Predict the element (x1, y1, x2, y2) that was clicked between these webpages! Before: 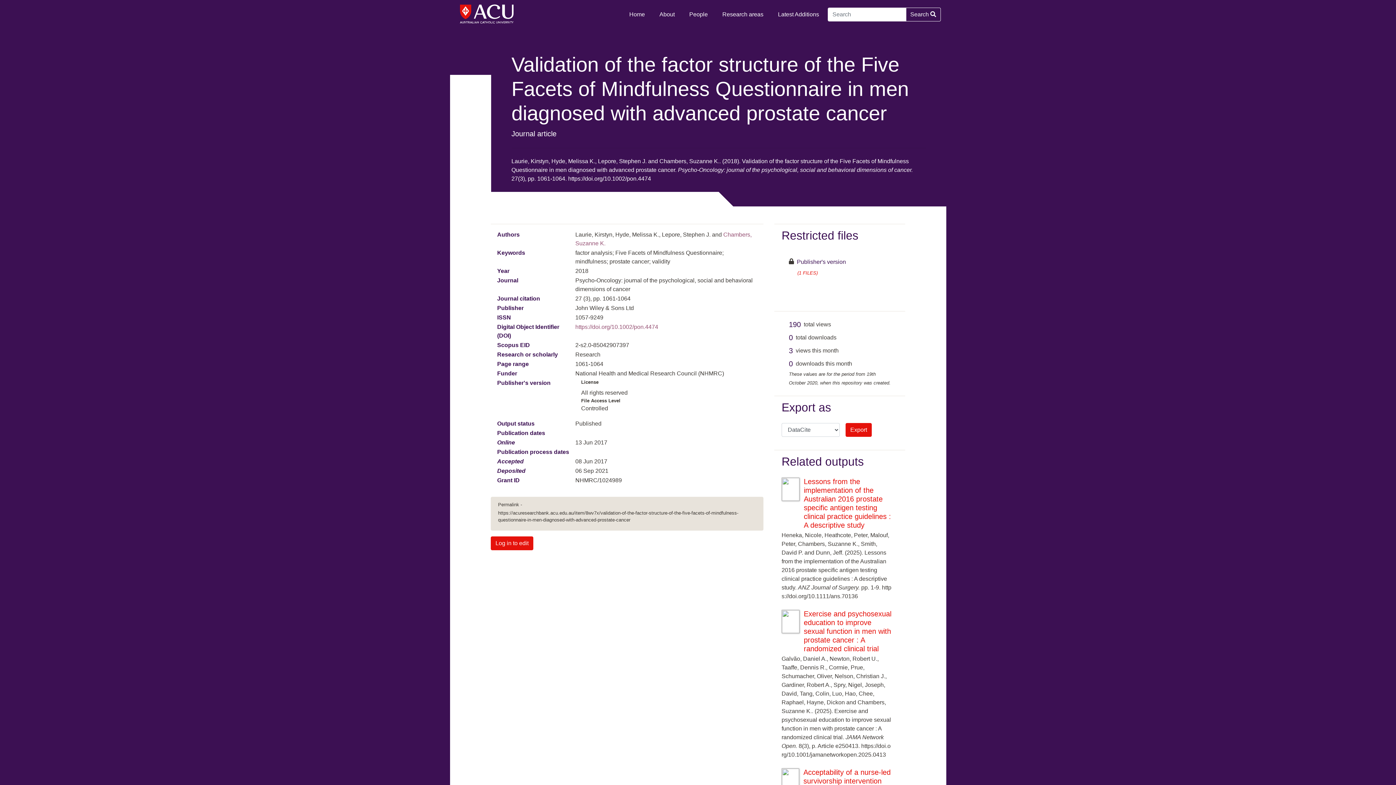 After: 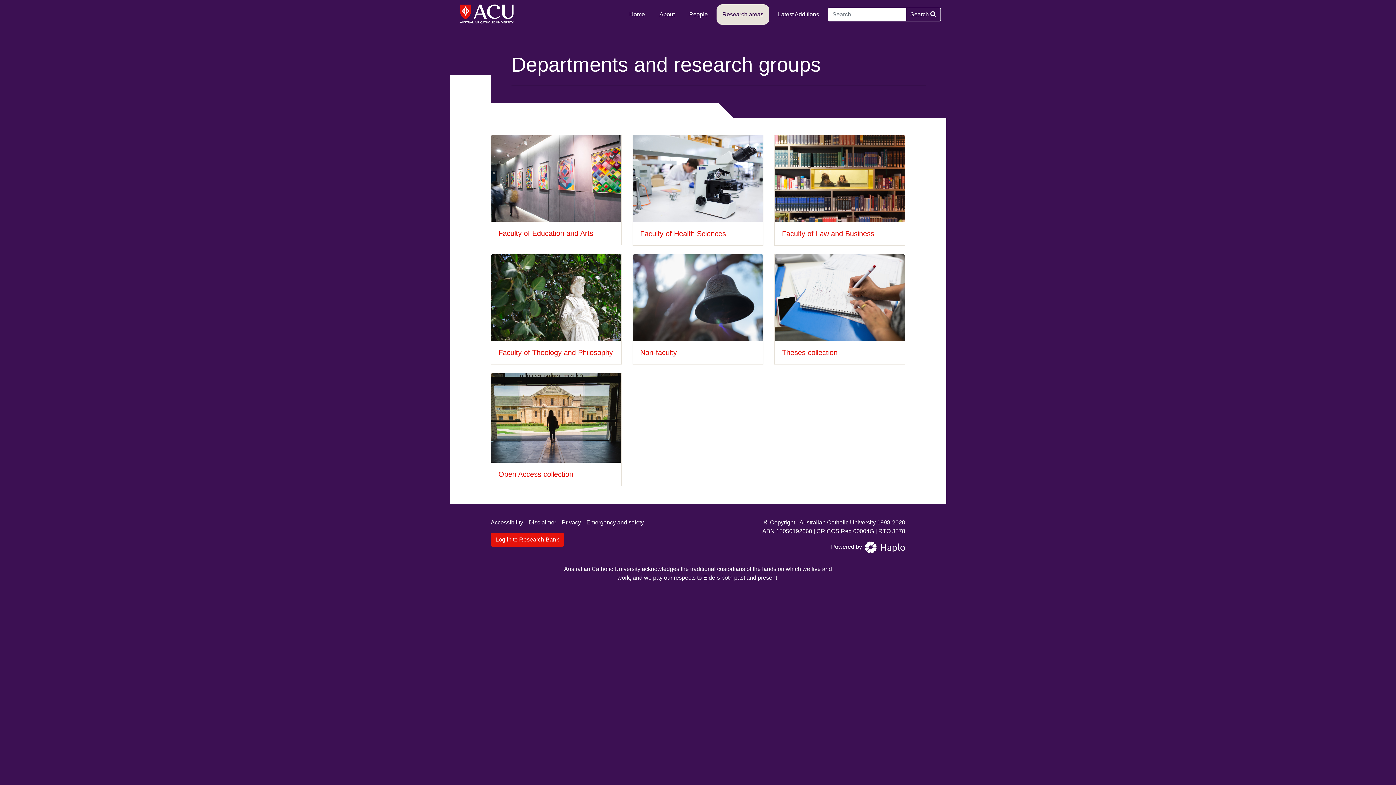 Action: label: Research areas bbox: (716, 4, 769, 24)